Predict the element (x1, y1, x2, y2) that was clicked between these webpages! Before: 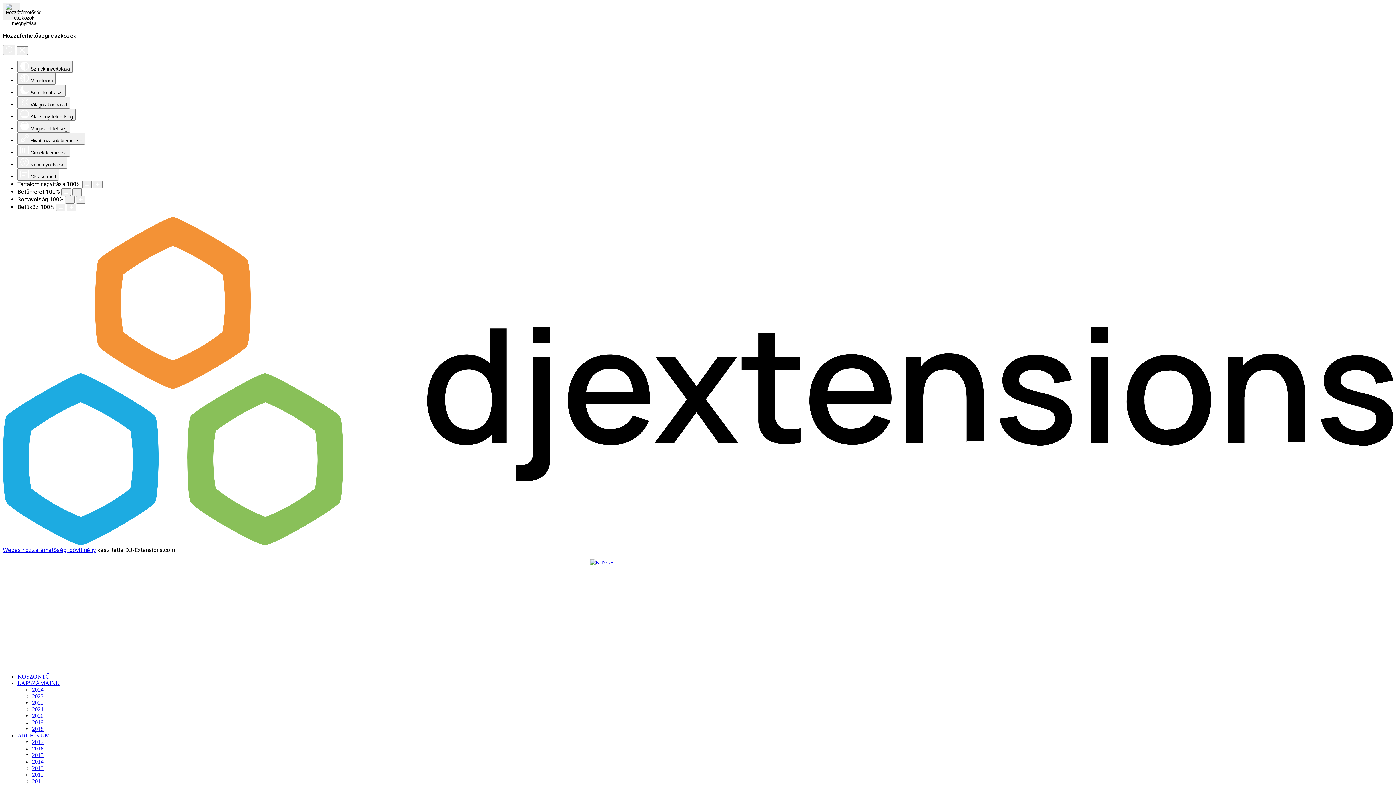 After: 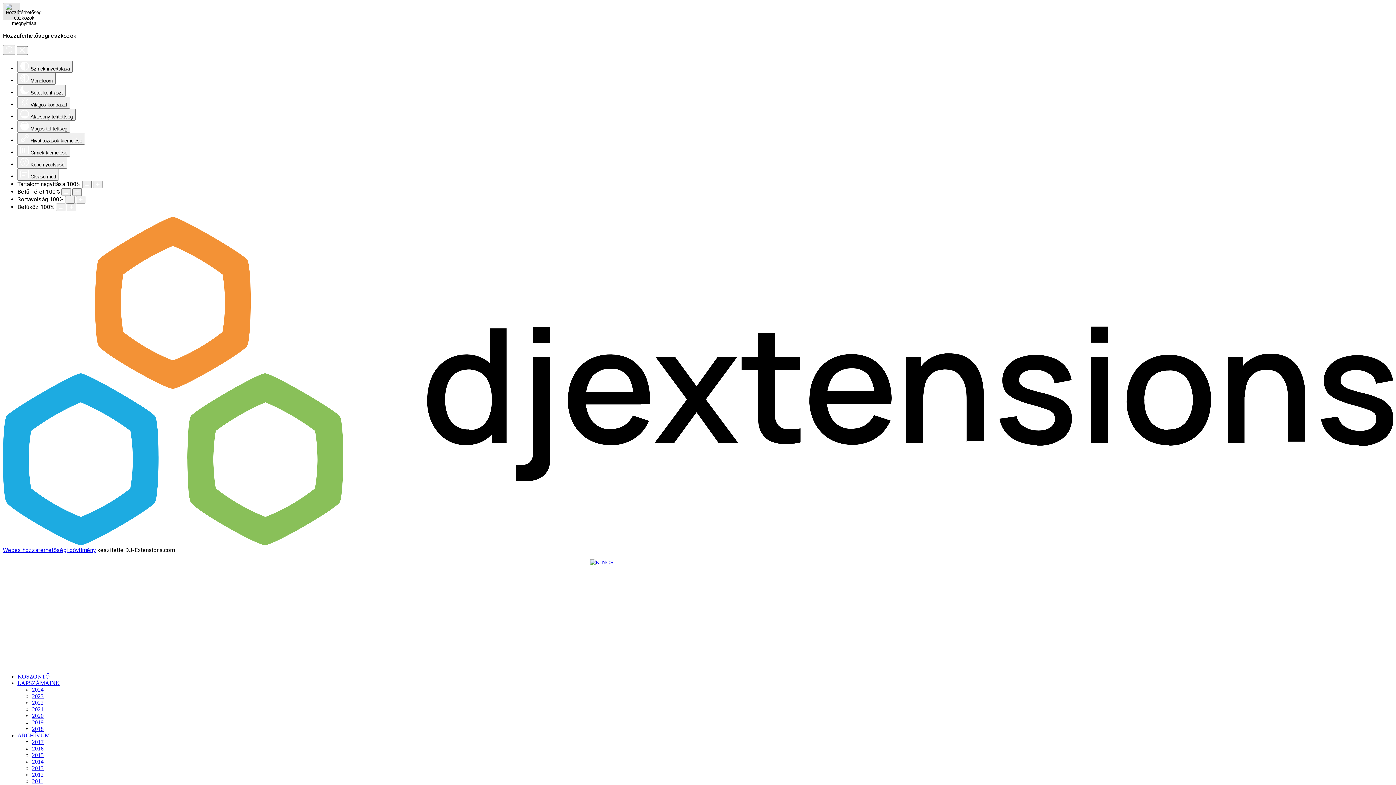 Action: label: Hozzáférhetőségi eszközök megnyitása bbox: (2, 2, 20, 20)